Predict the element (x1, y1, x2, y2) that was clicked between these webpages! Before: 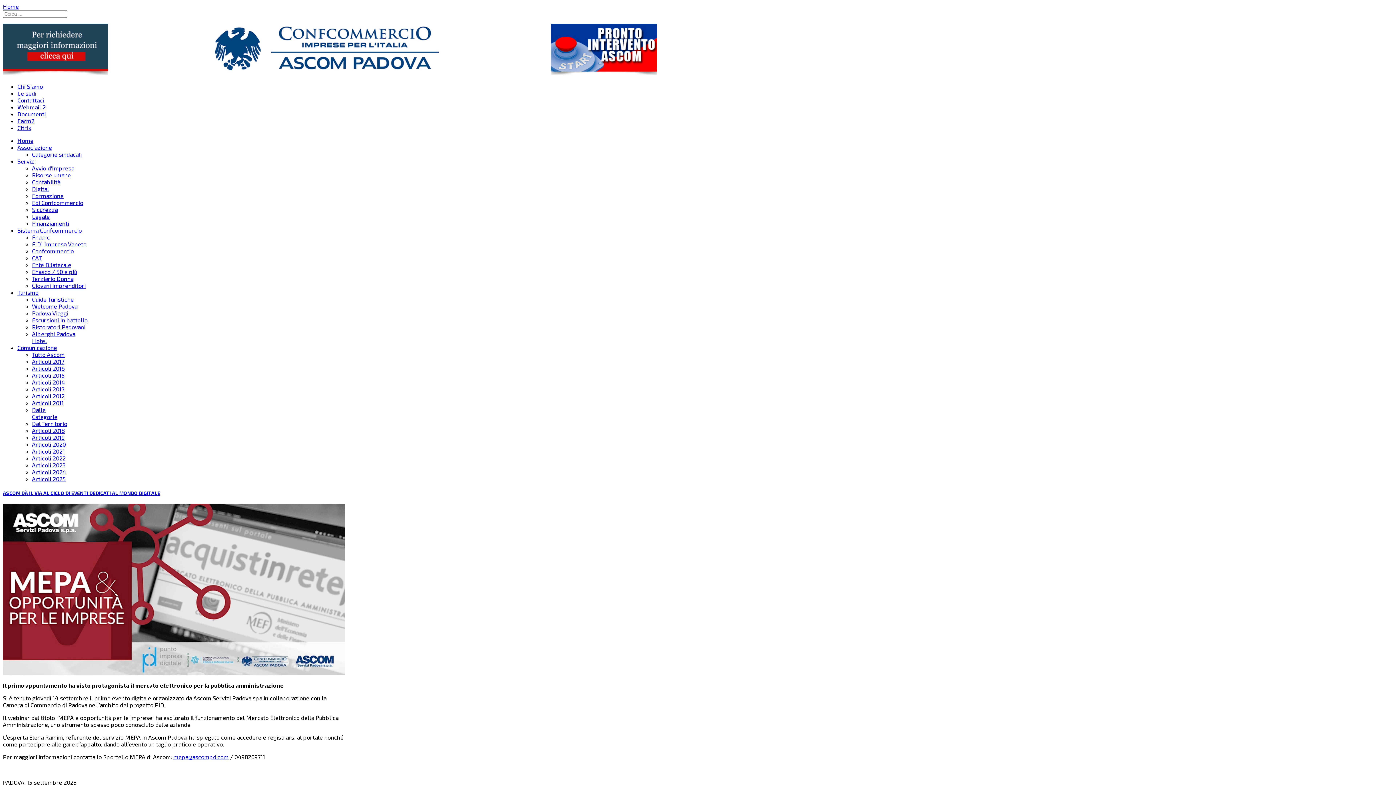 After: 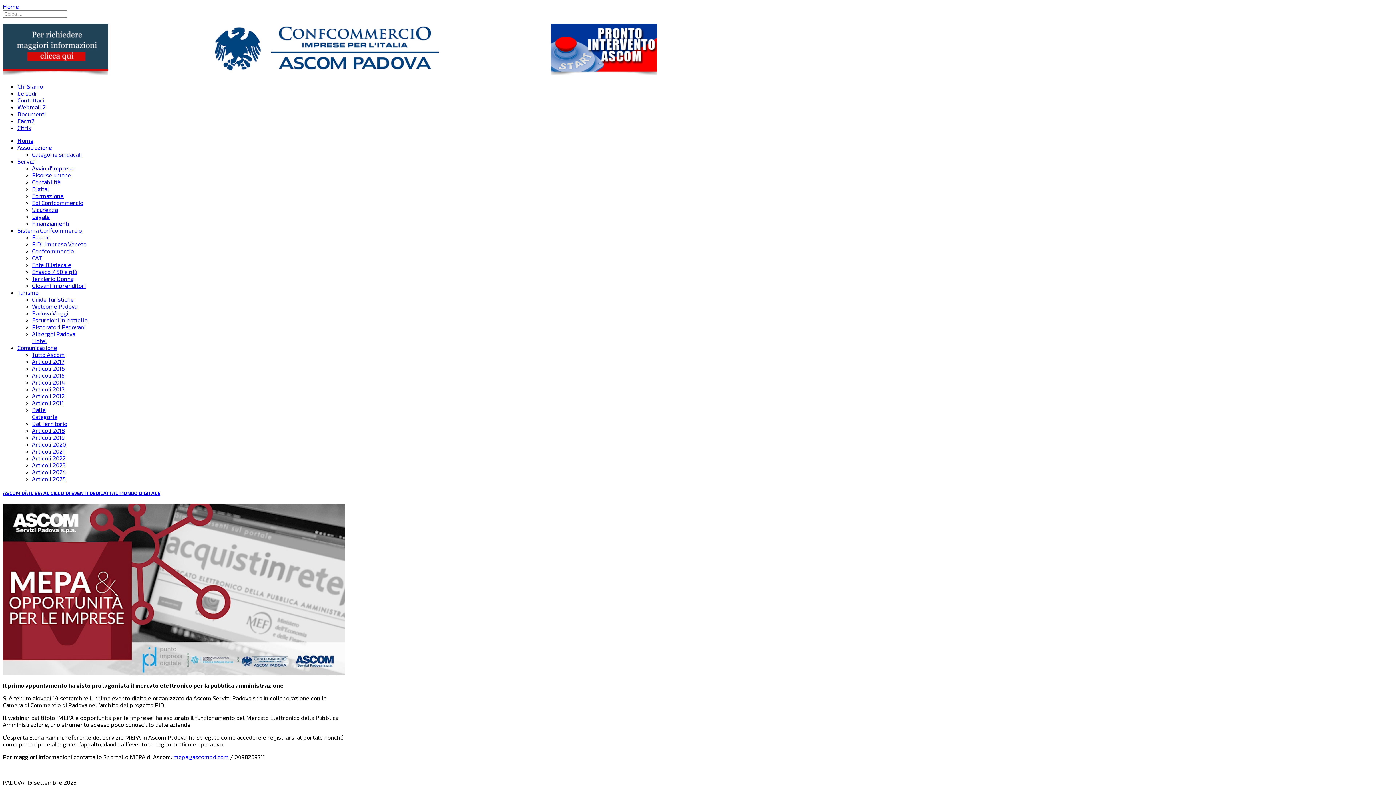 Action: label: Padova Viaggi bbox: (32, 309, 68, 316)